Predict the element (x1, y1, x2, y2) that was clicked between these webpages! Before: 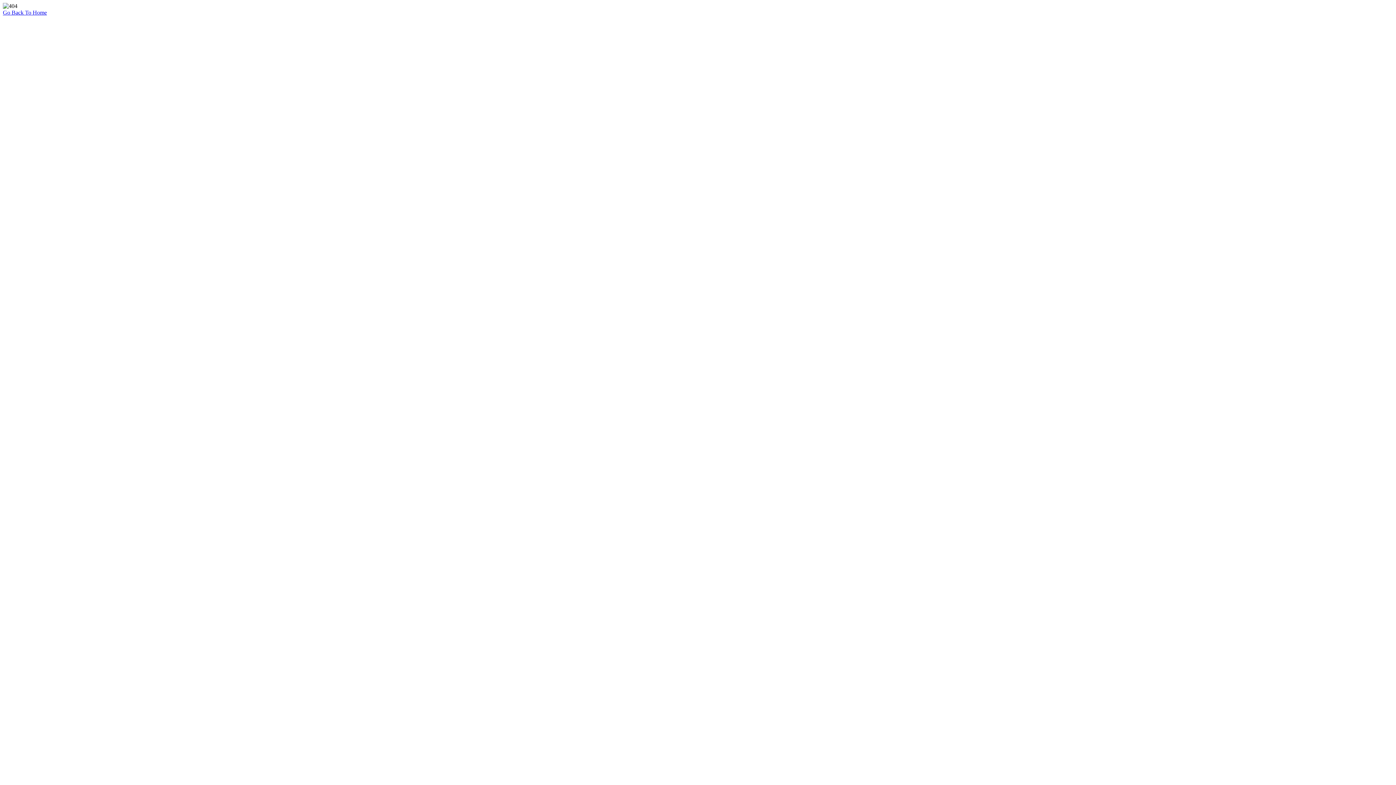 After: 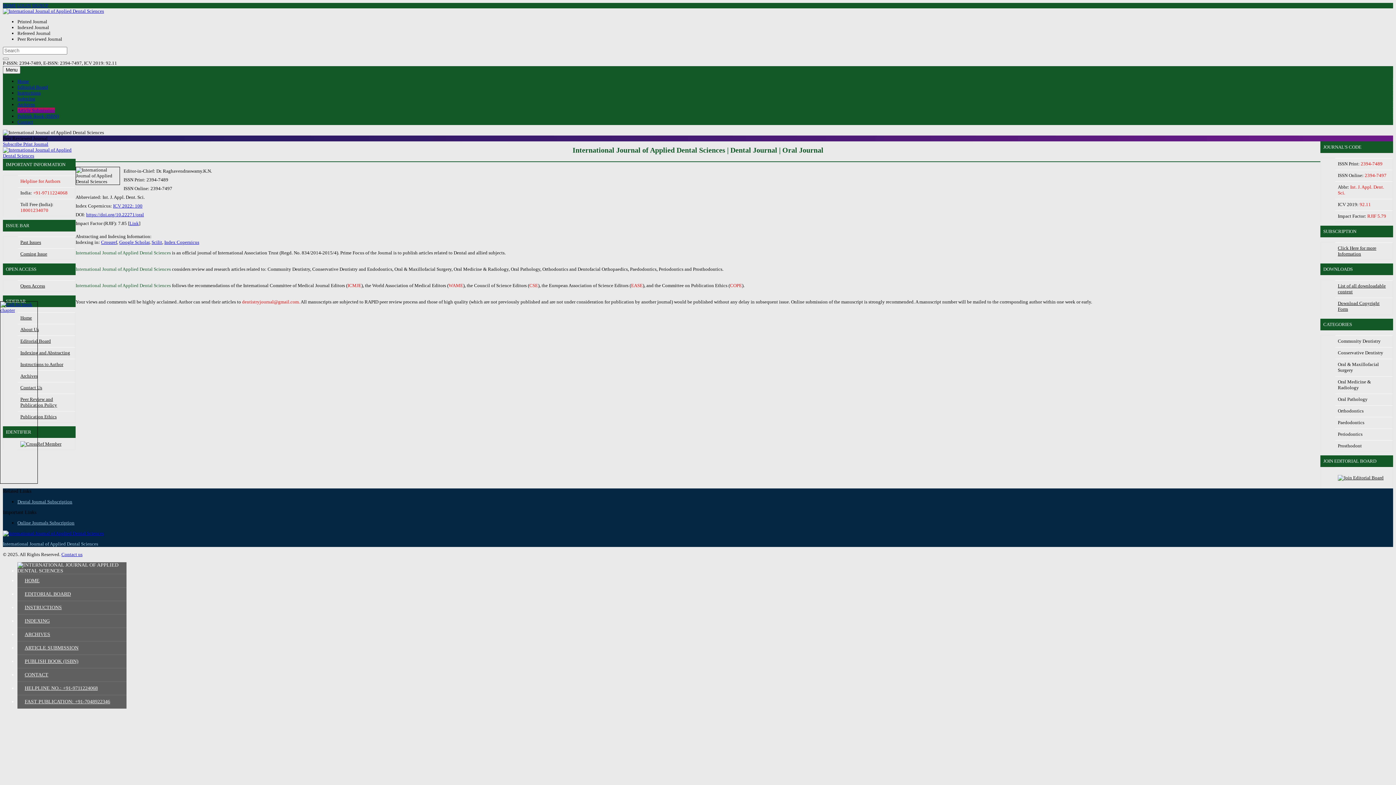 Action: label: Go Back To Home bbox: (2, 9, 46, 15)